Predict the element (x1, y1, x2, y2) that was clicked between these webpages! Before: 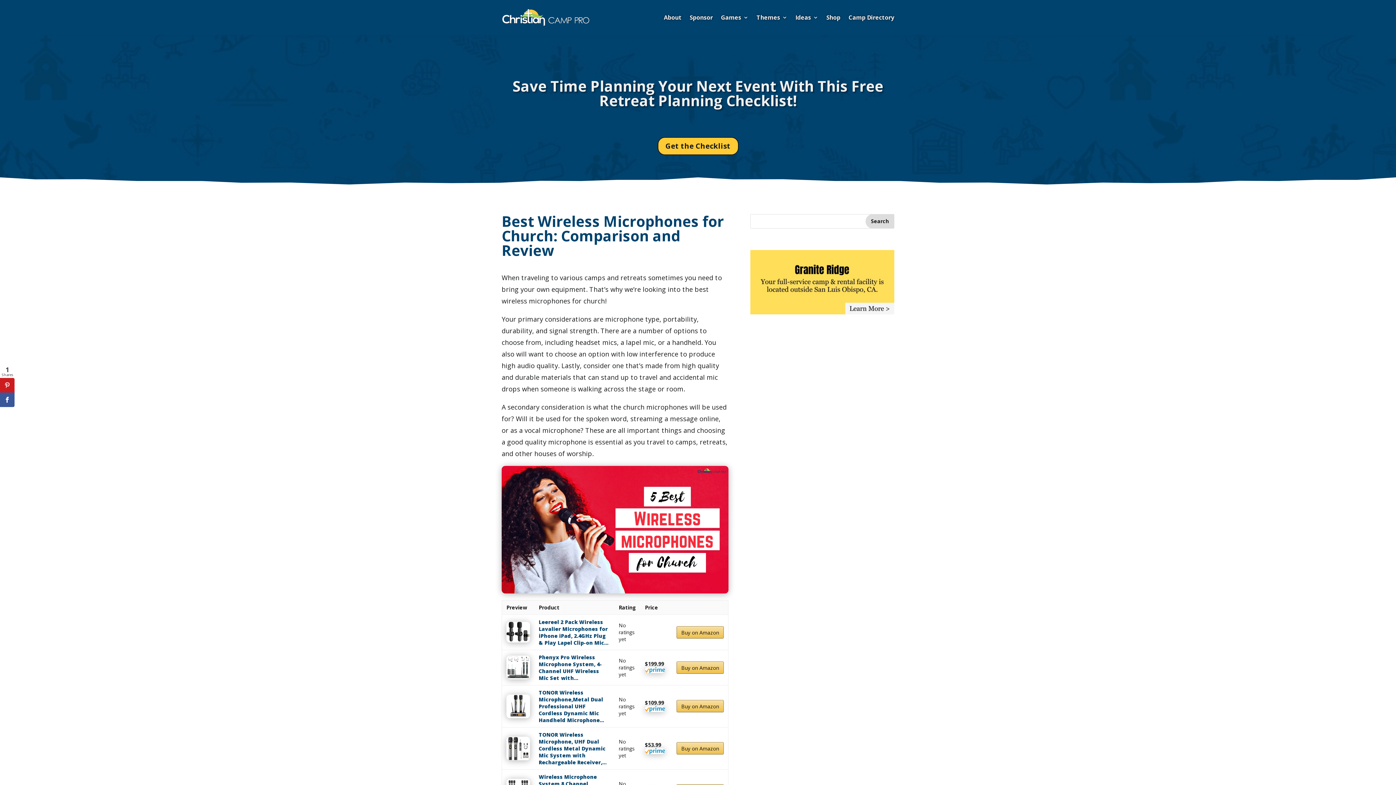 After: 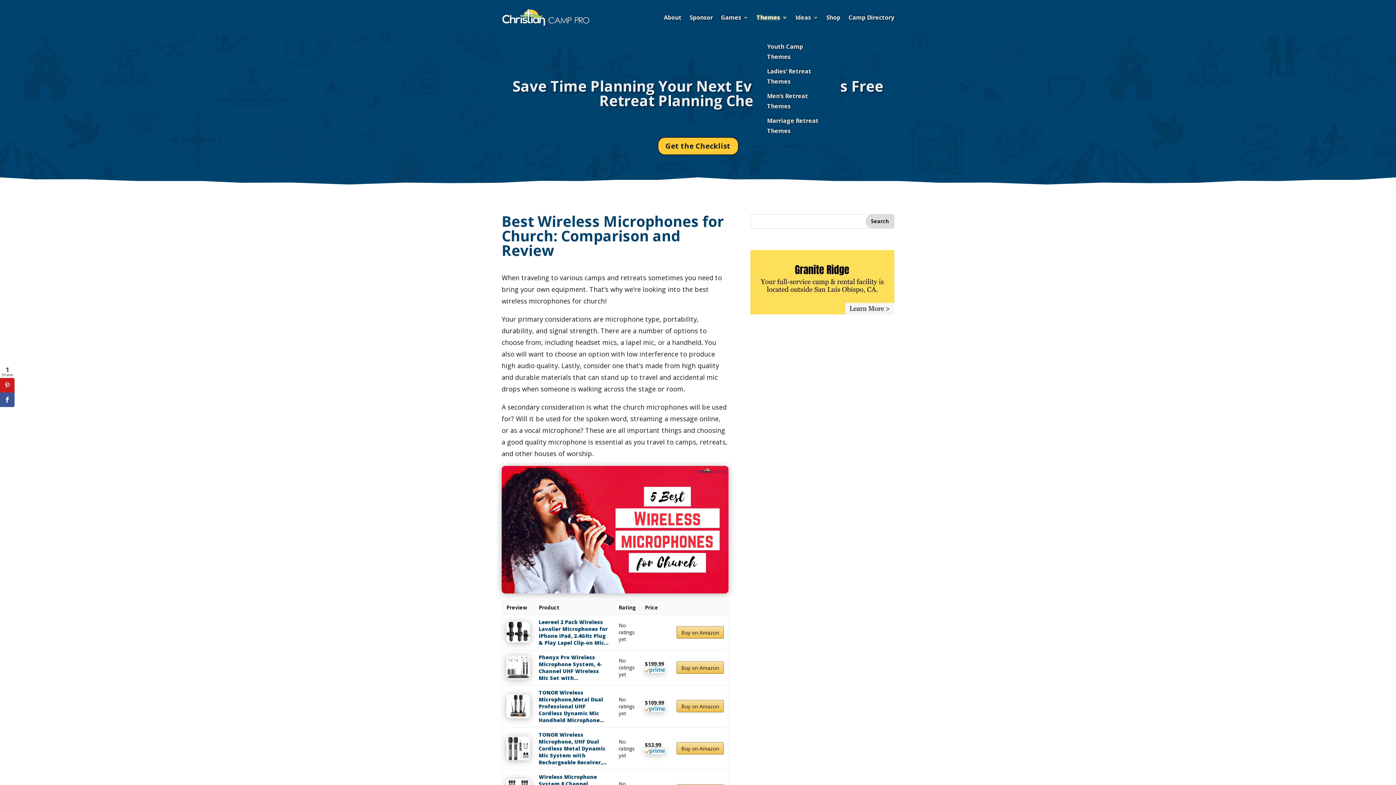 Action: label: Themes bbox: (756, 3, 787, 31)